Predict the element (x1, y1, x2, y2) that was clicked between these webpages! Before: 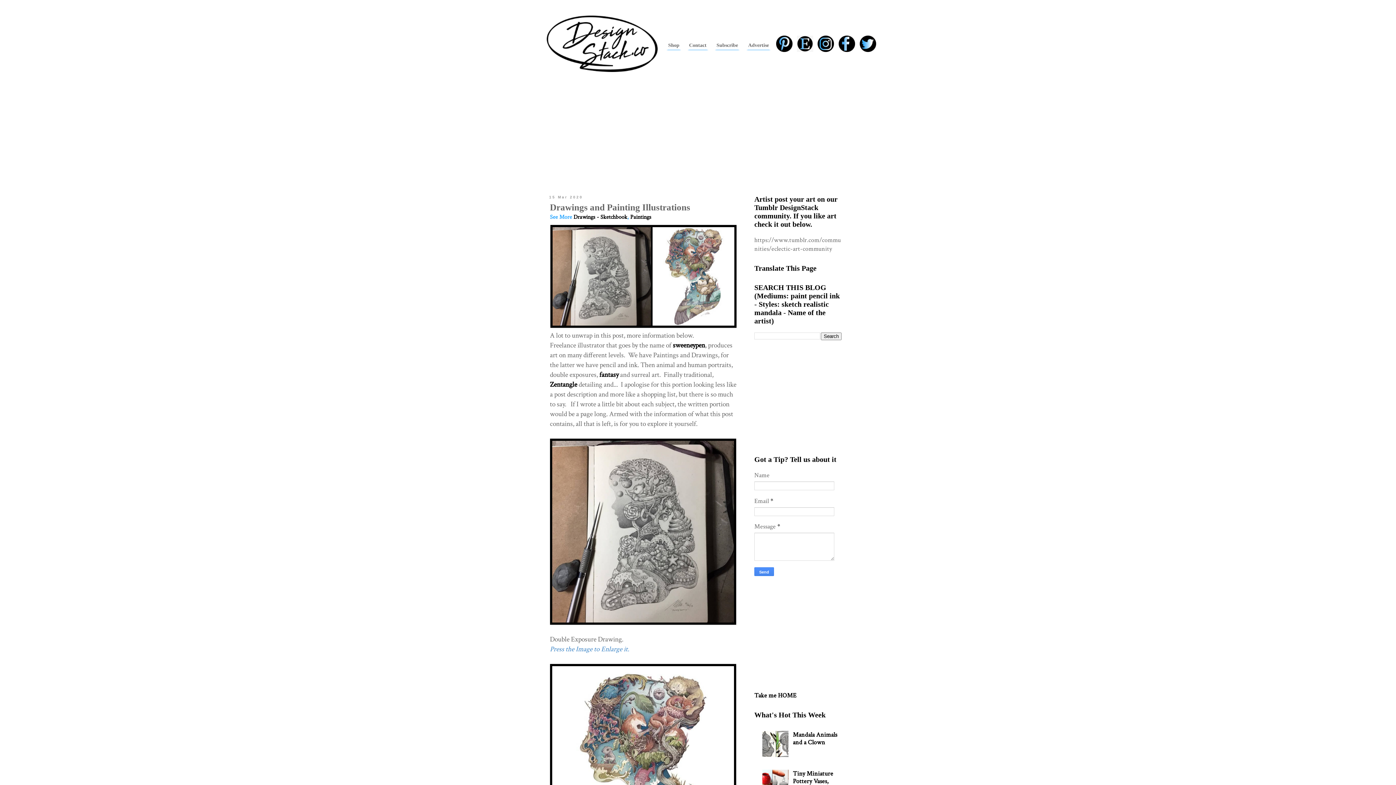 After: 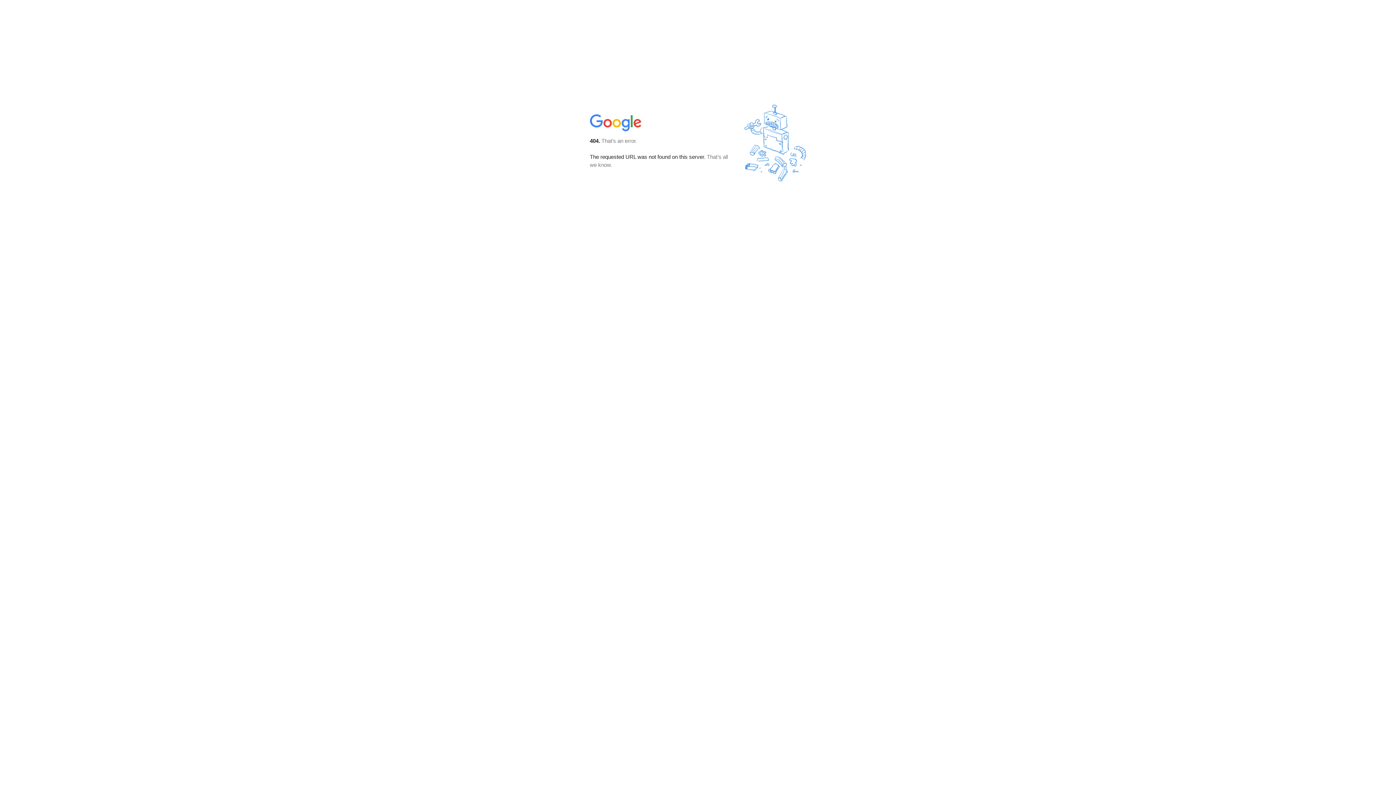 Action: label: Subscribe bbox: (714, 41, 740, 48)